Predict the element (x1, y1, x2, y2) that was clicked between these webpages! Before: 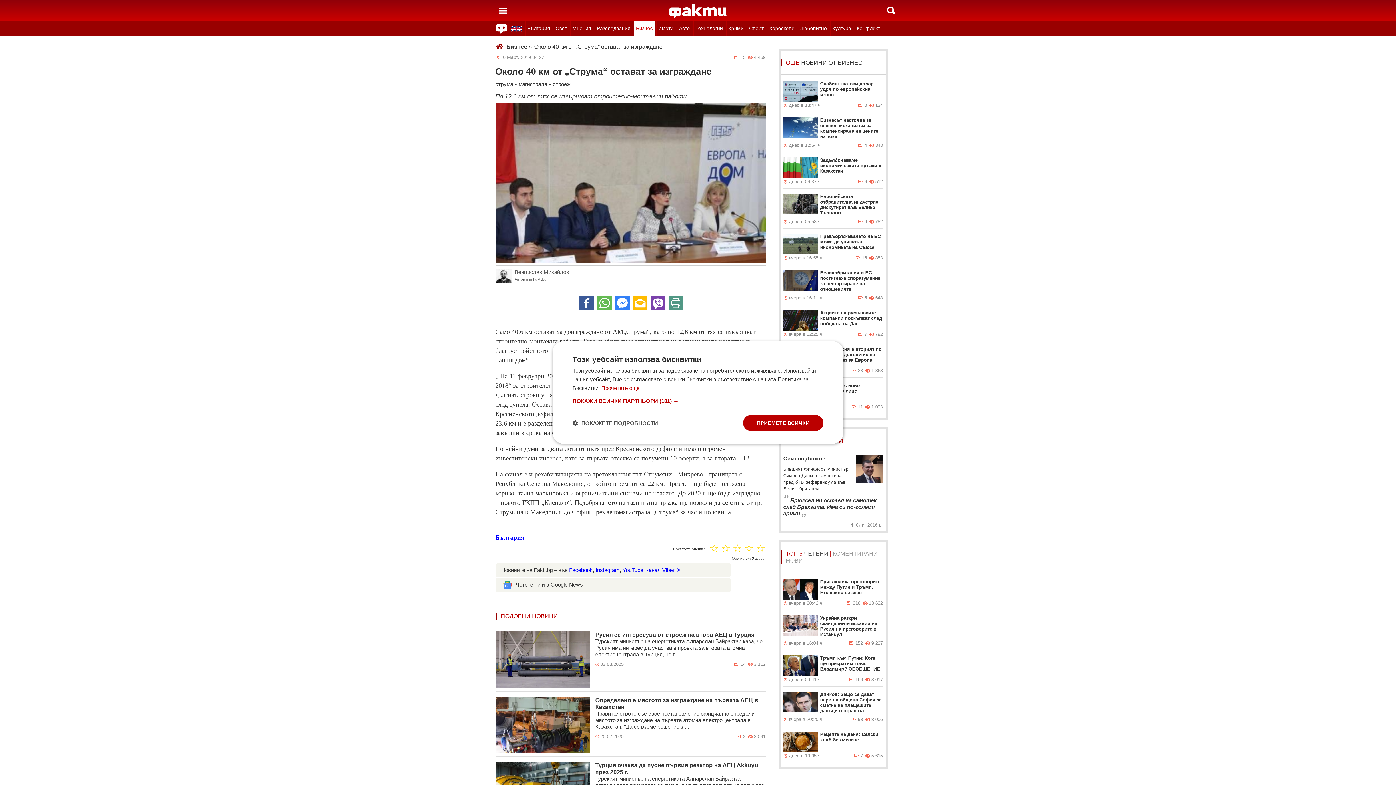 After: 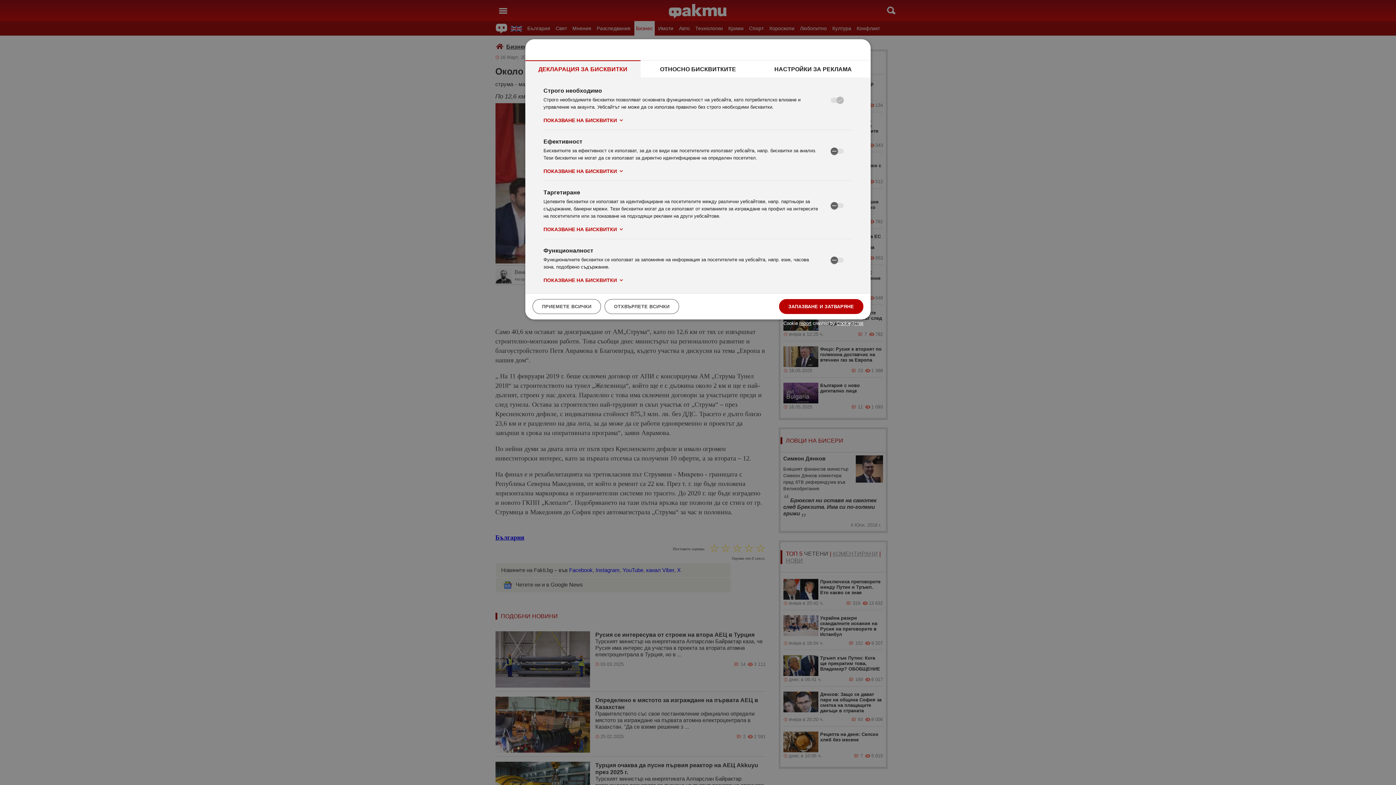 Action: bbox: (572, 419, 658, 426) label:  ПОКАЖЕТЕ ПОДРОБНОСТИ